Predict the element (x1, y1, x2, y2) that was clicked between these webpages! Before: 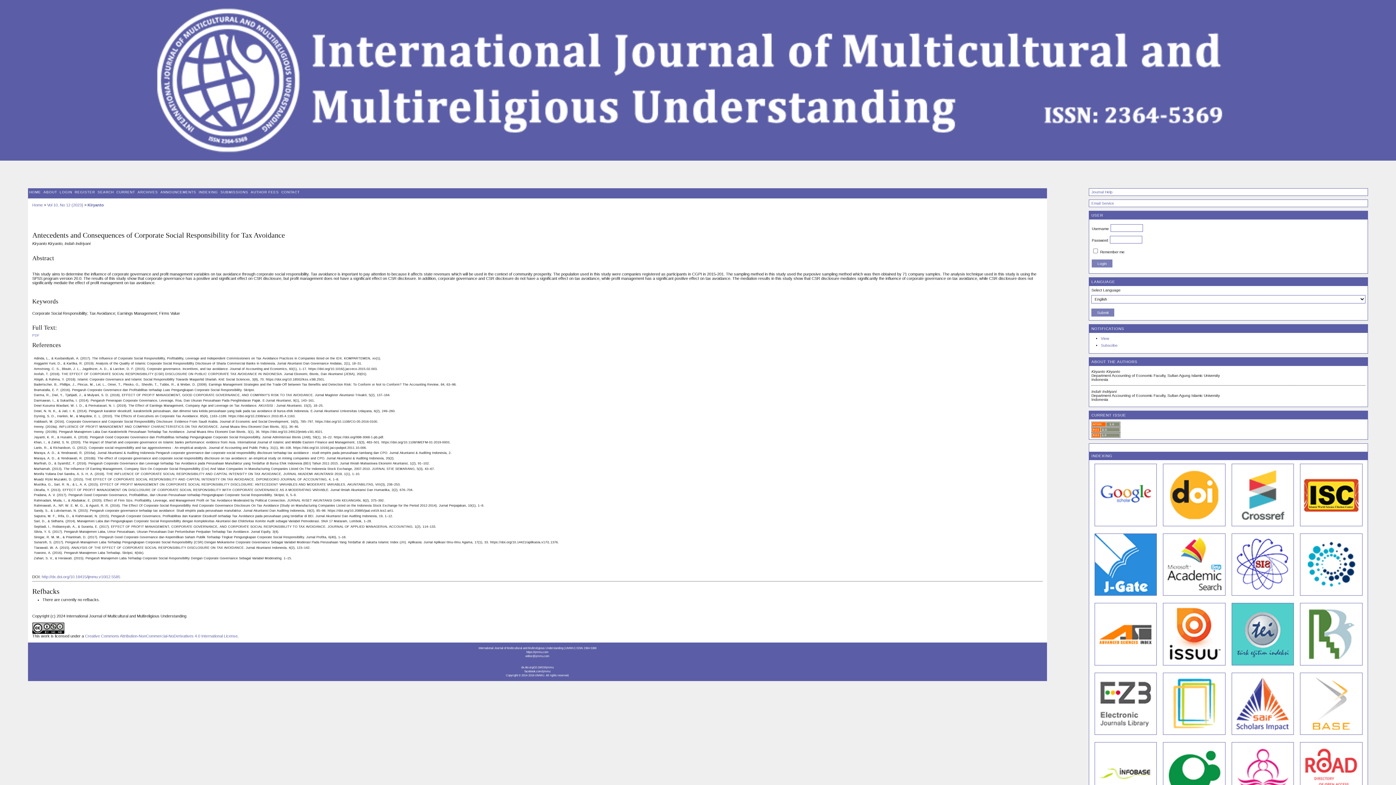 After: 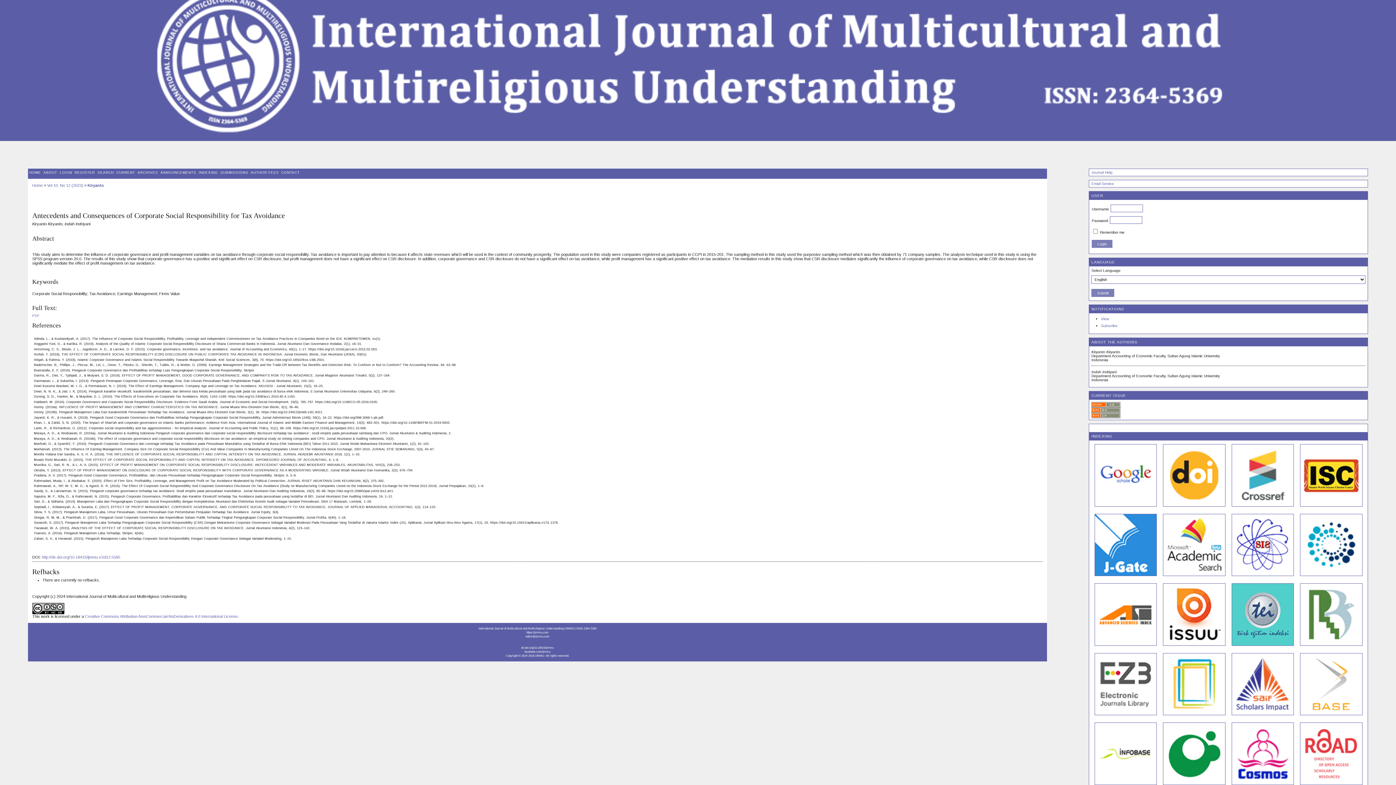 Action: bbox: (1160, 742, 1228, 805)